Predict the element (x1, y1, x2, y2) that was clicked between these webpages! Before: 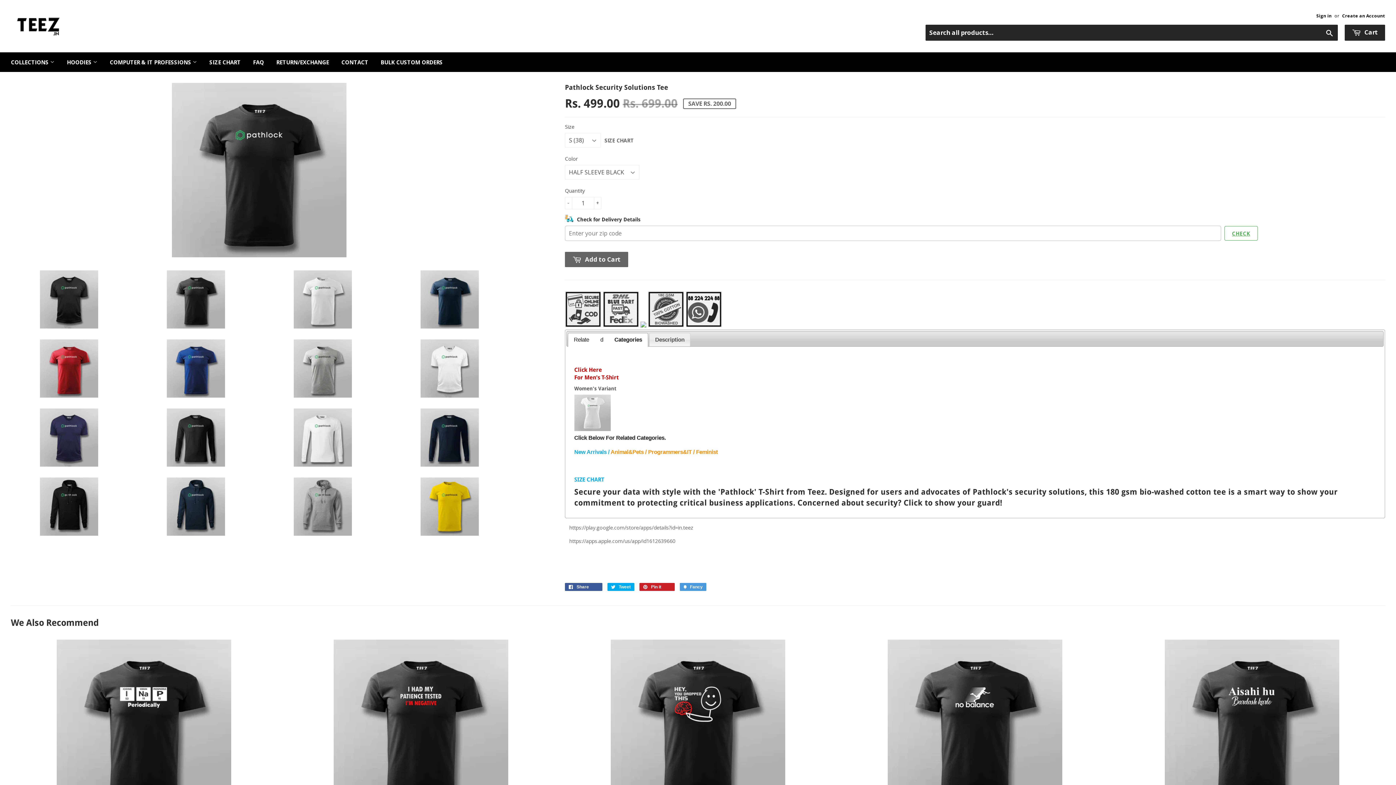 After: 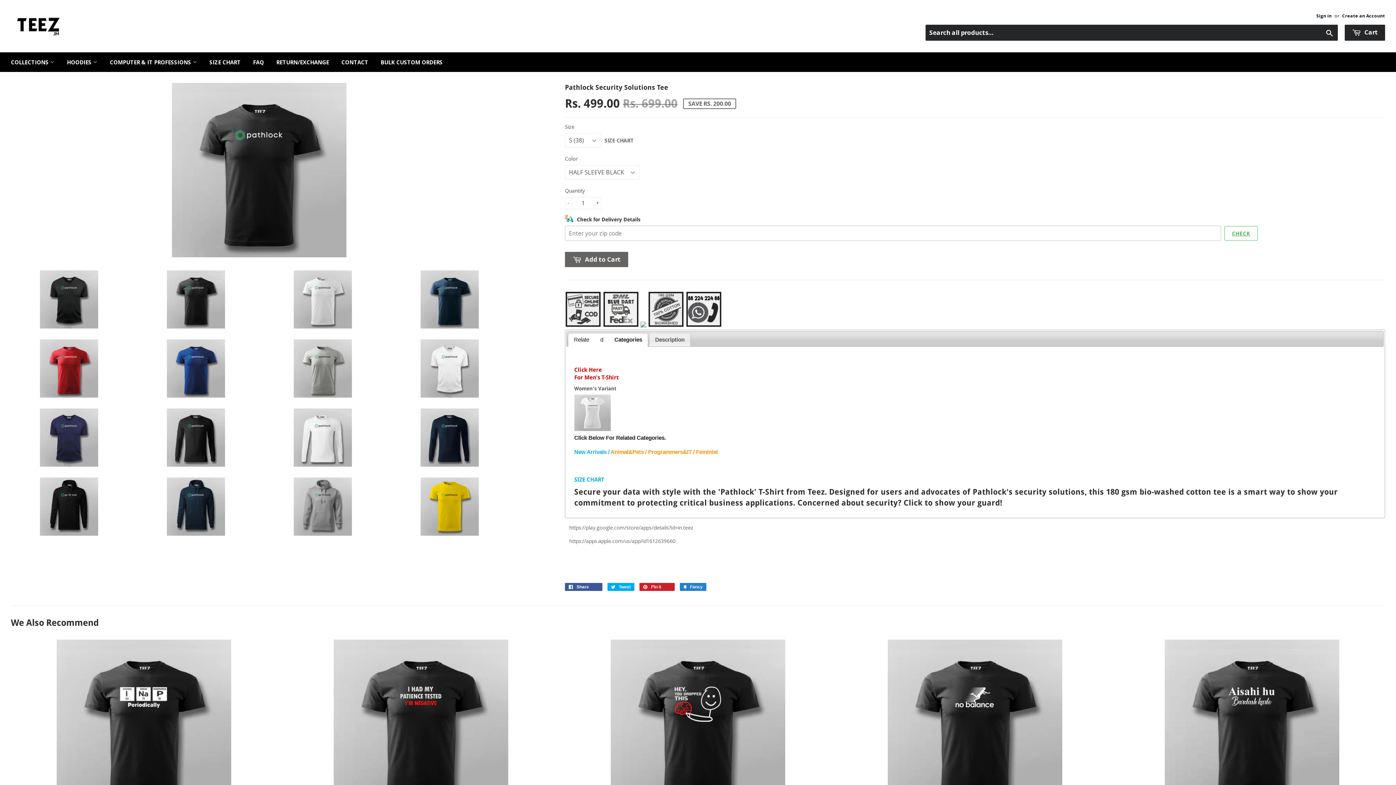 Action: bbox: (680, 583, 706, 591) label:  Fancy